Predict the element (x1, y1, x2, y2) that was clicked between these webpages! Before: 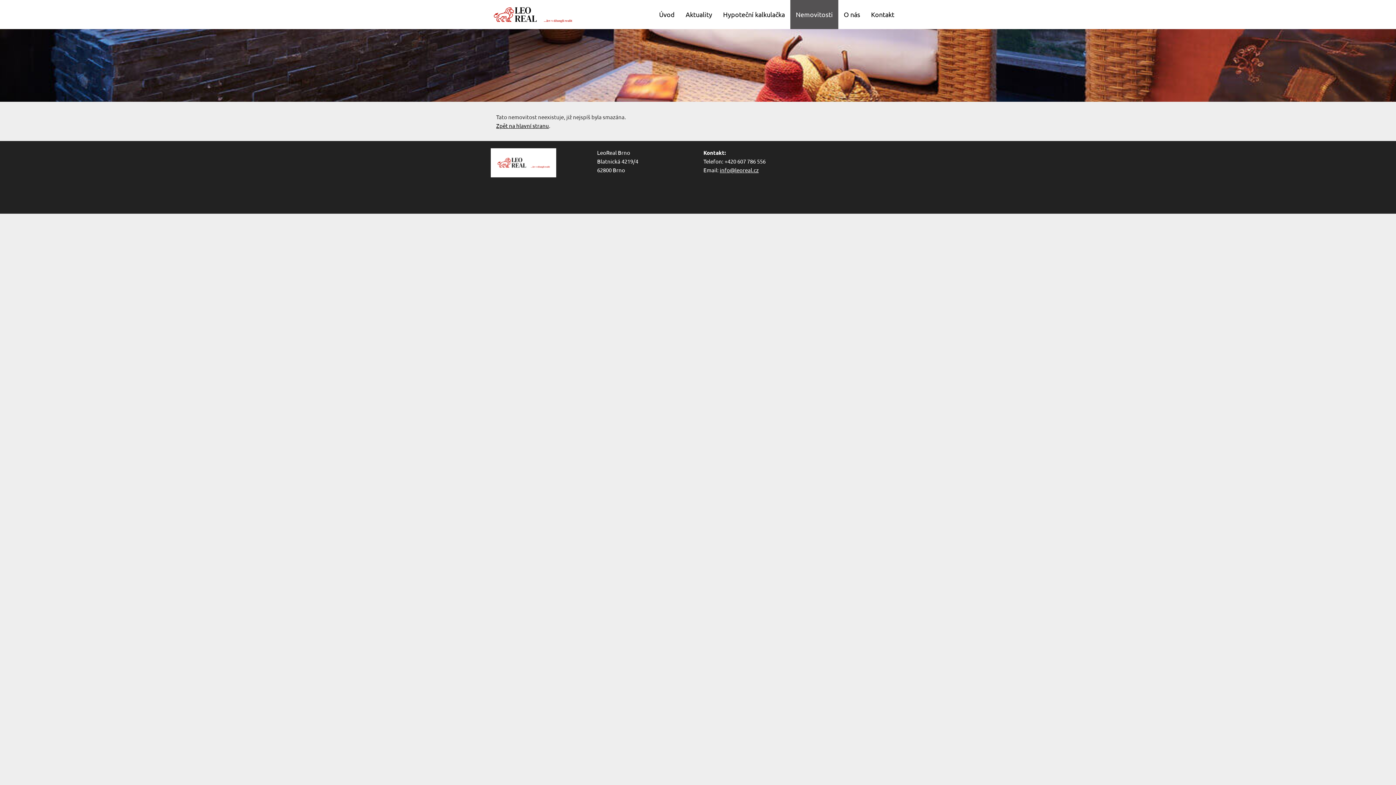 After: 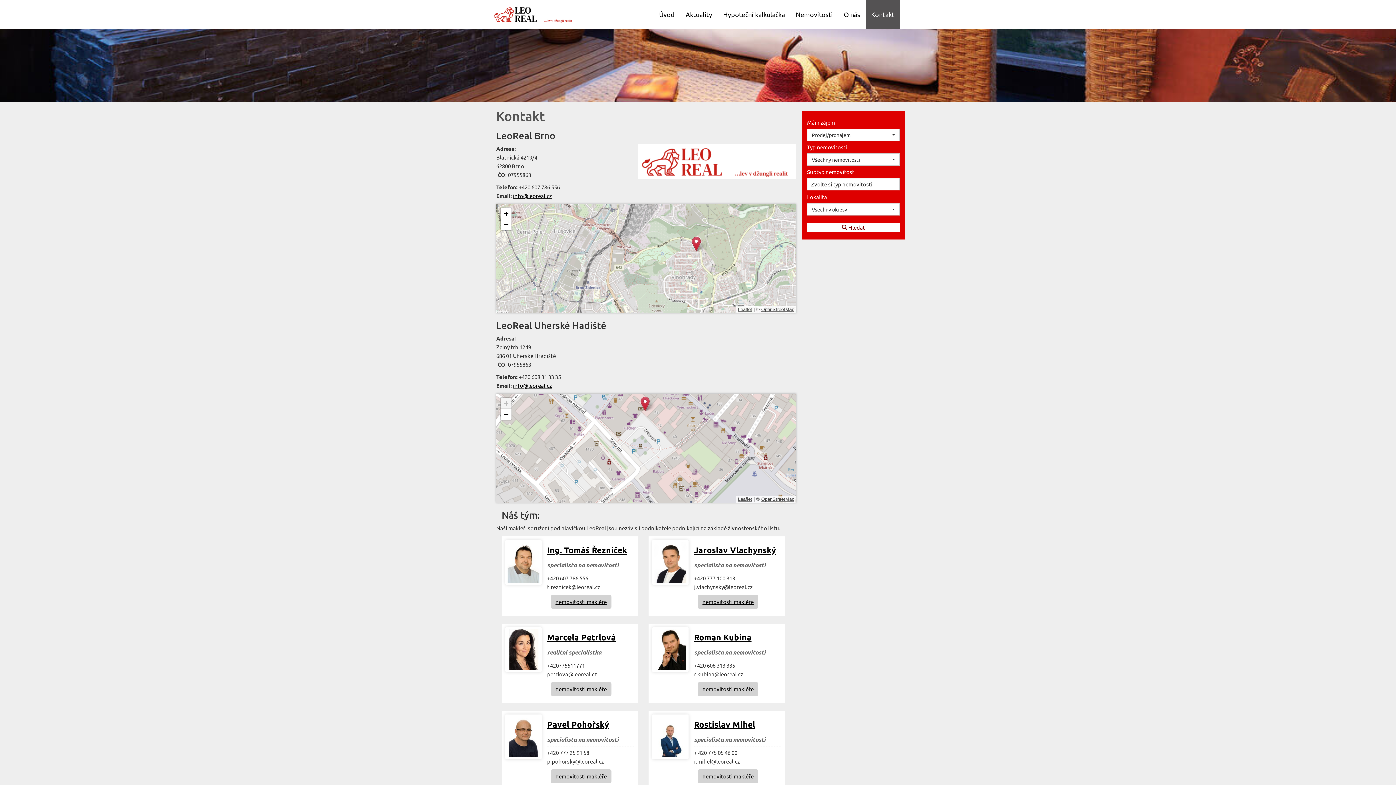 Action: bbox: (865, 0, 900, 27) label: Kontakt